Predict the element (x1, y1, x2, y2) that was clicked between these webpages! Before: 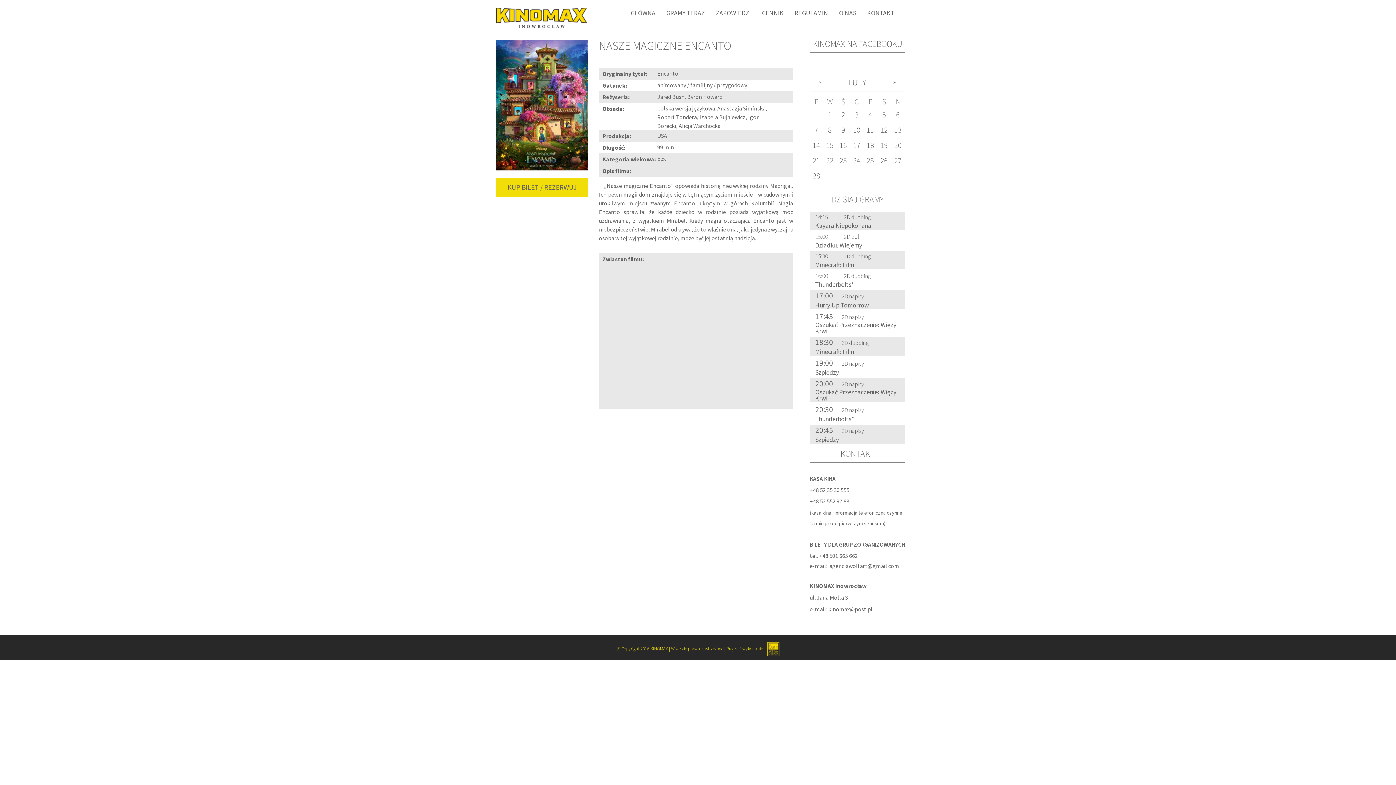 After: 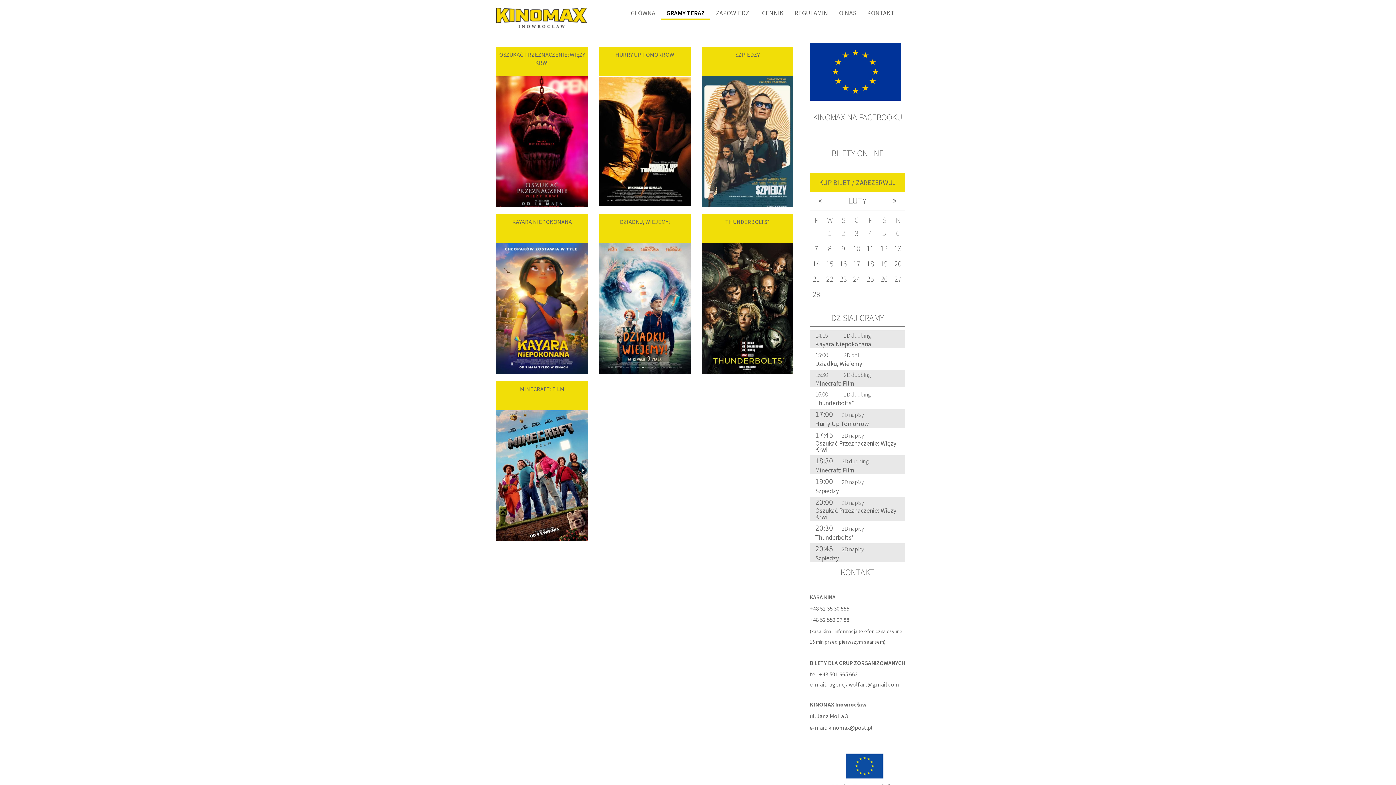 Action: label: GRAMY TERAZ bbox: (661, 7, 710, 18)